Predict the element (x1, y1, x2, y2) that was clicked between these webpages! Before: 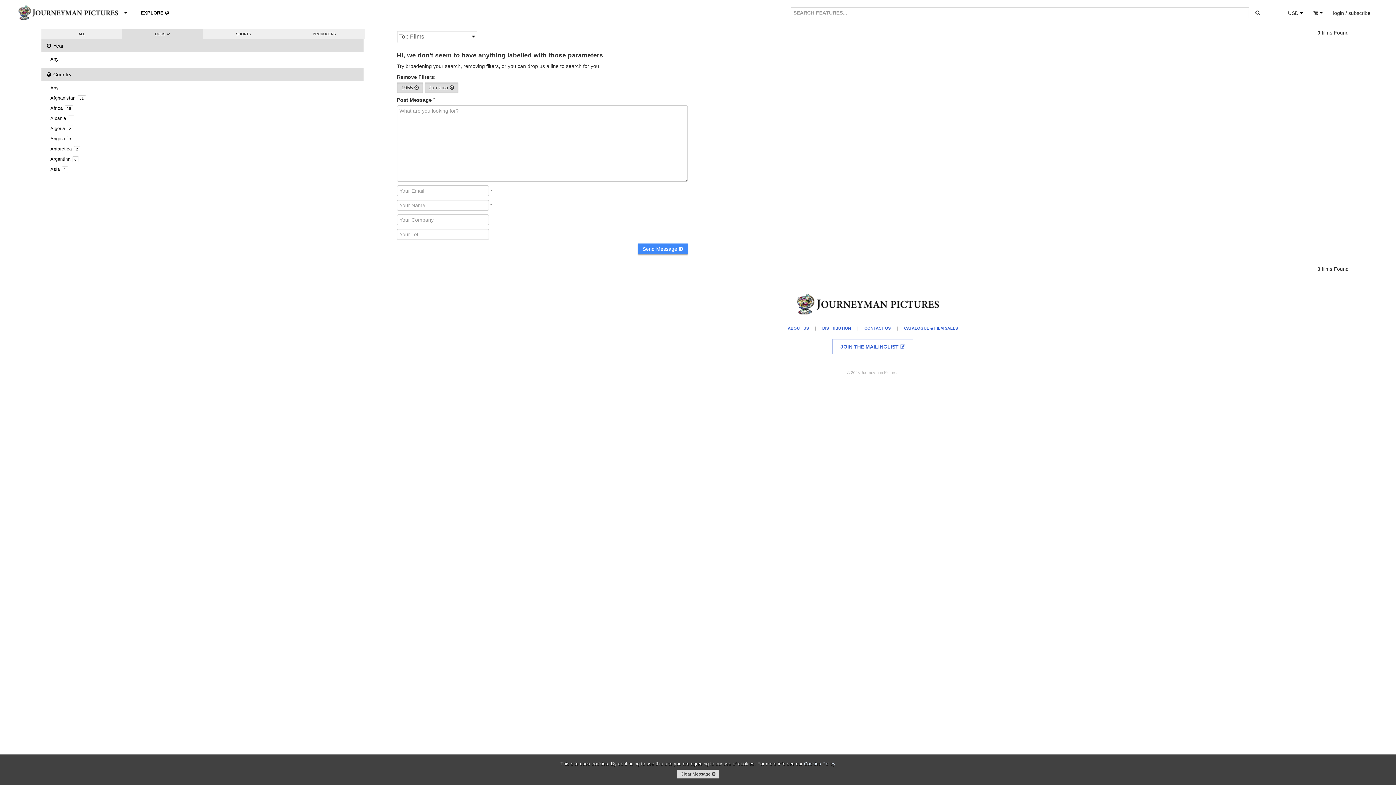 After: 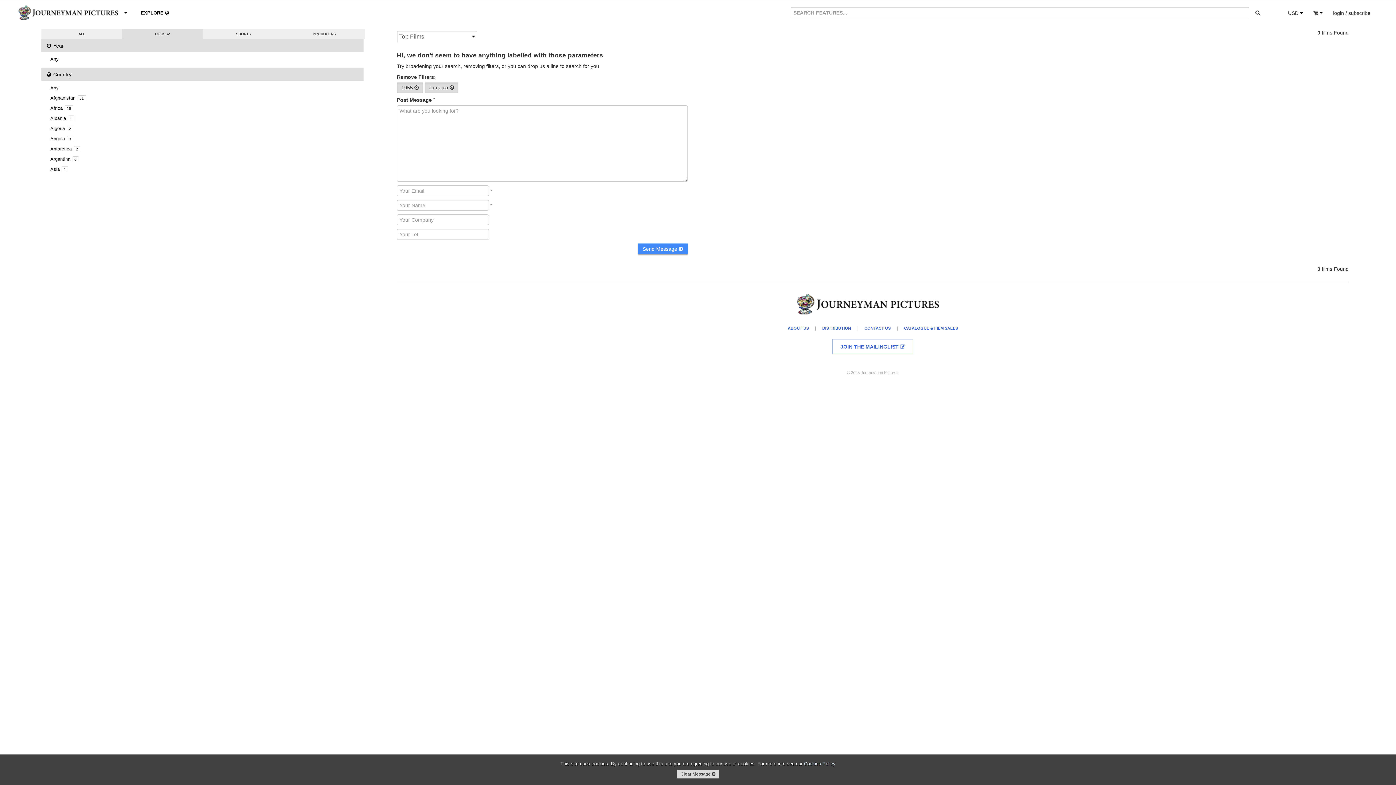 Action: bbox: (122, 29, 203, 39) label: DOCS 